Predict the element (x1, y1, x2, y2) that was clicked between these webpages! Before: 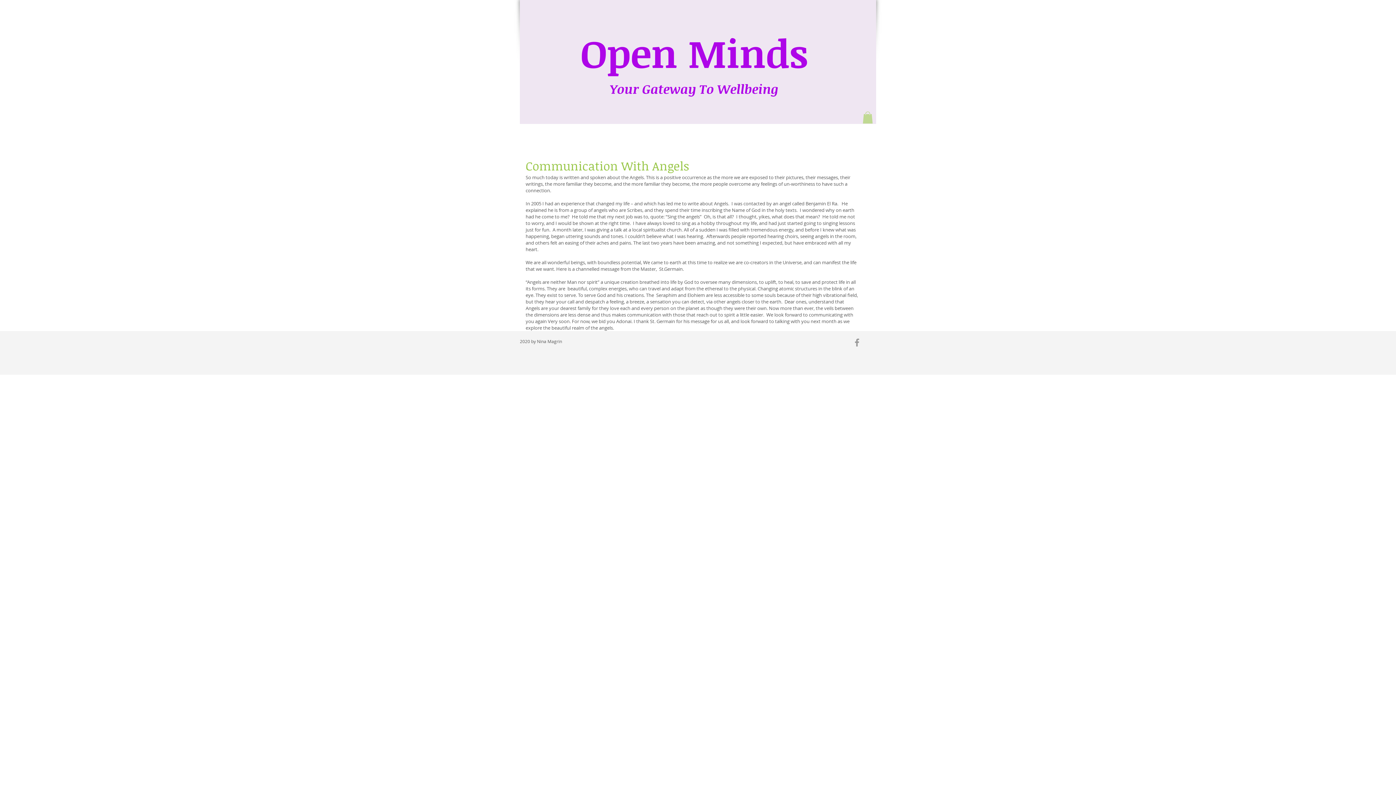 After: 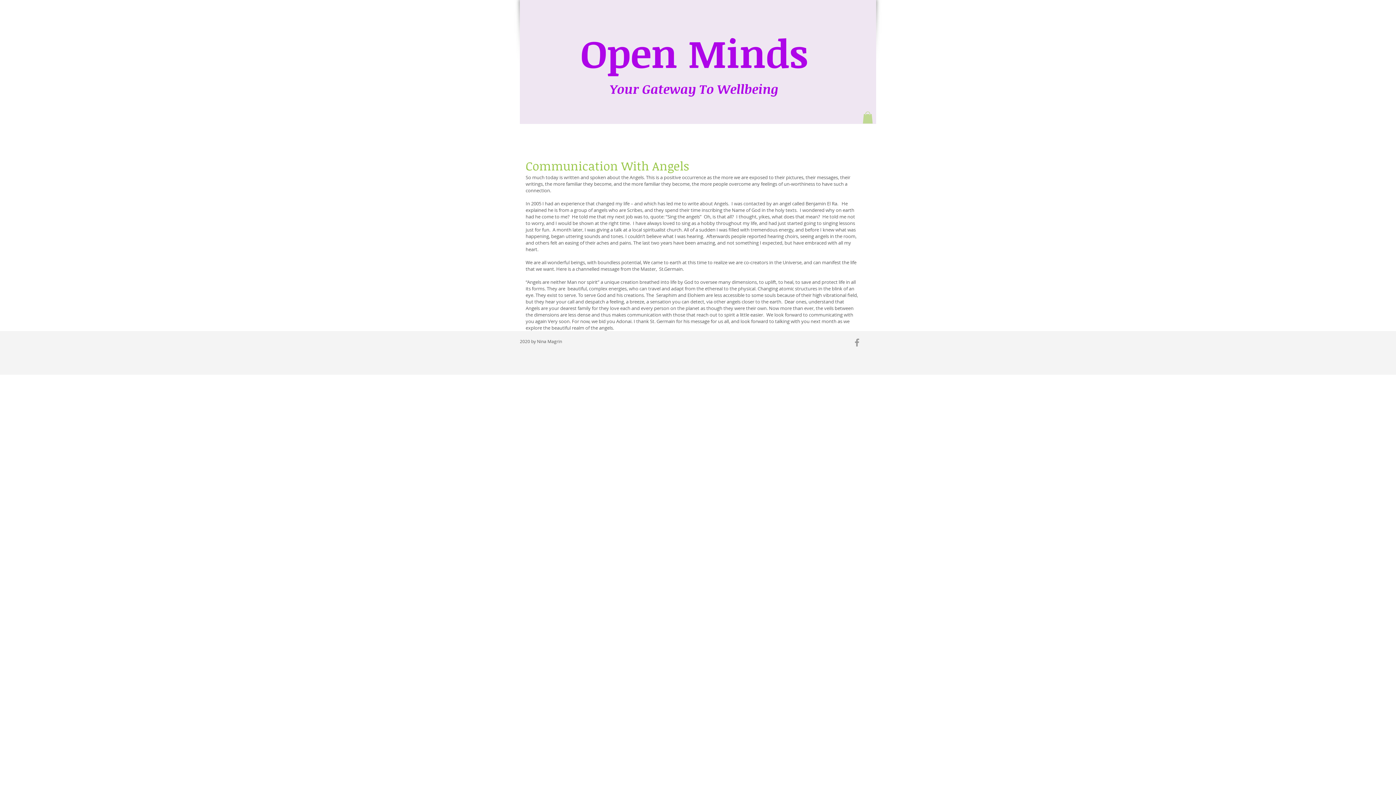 Action: bbox: (862, 111, 873, 123)